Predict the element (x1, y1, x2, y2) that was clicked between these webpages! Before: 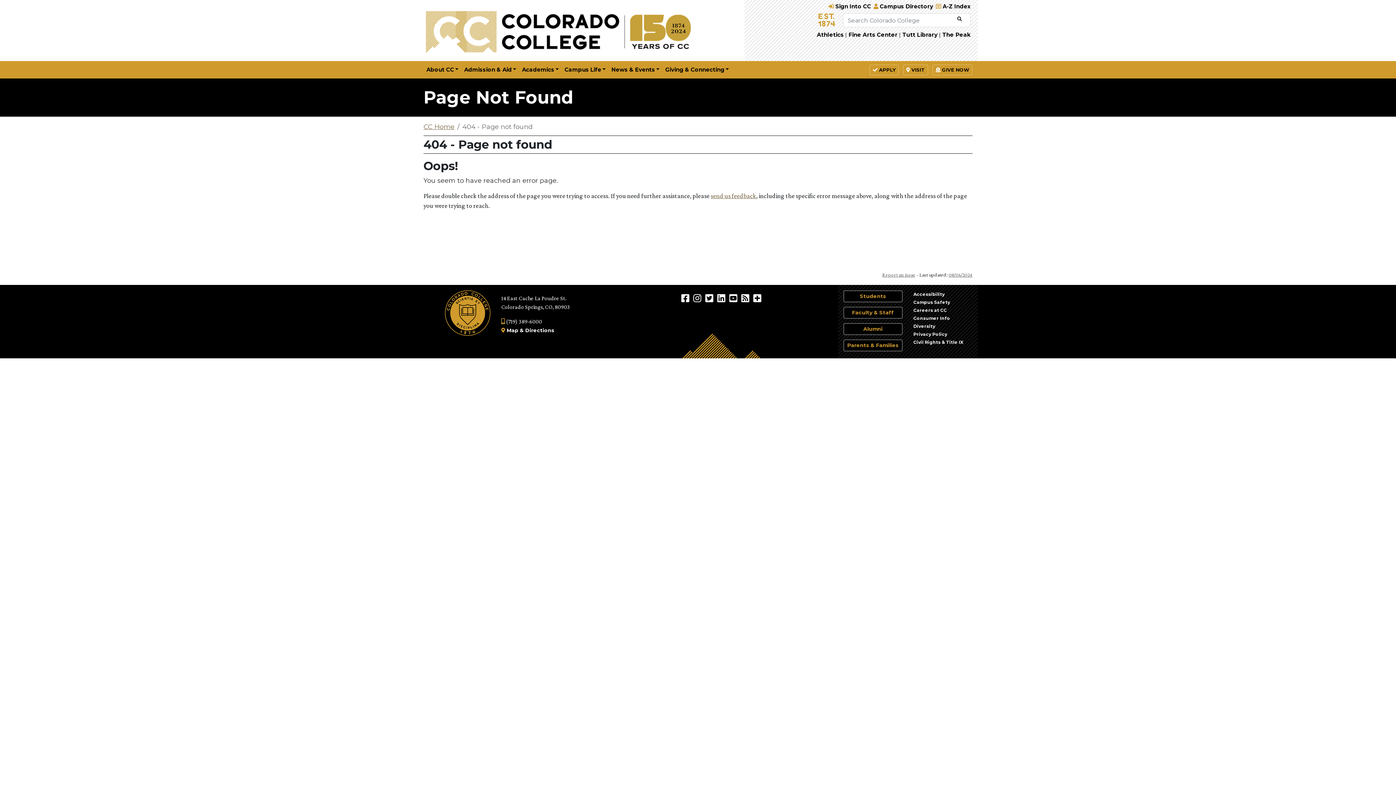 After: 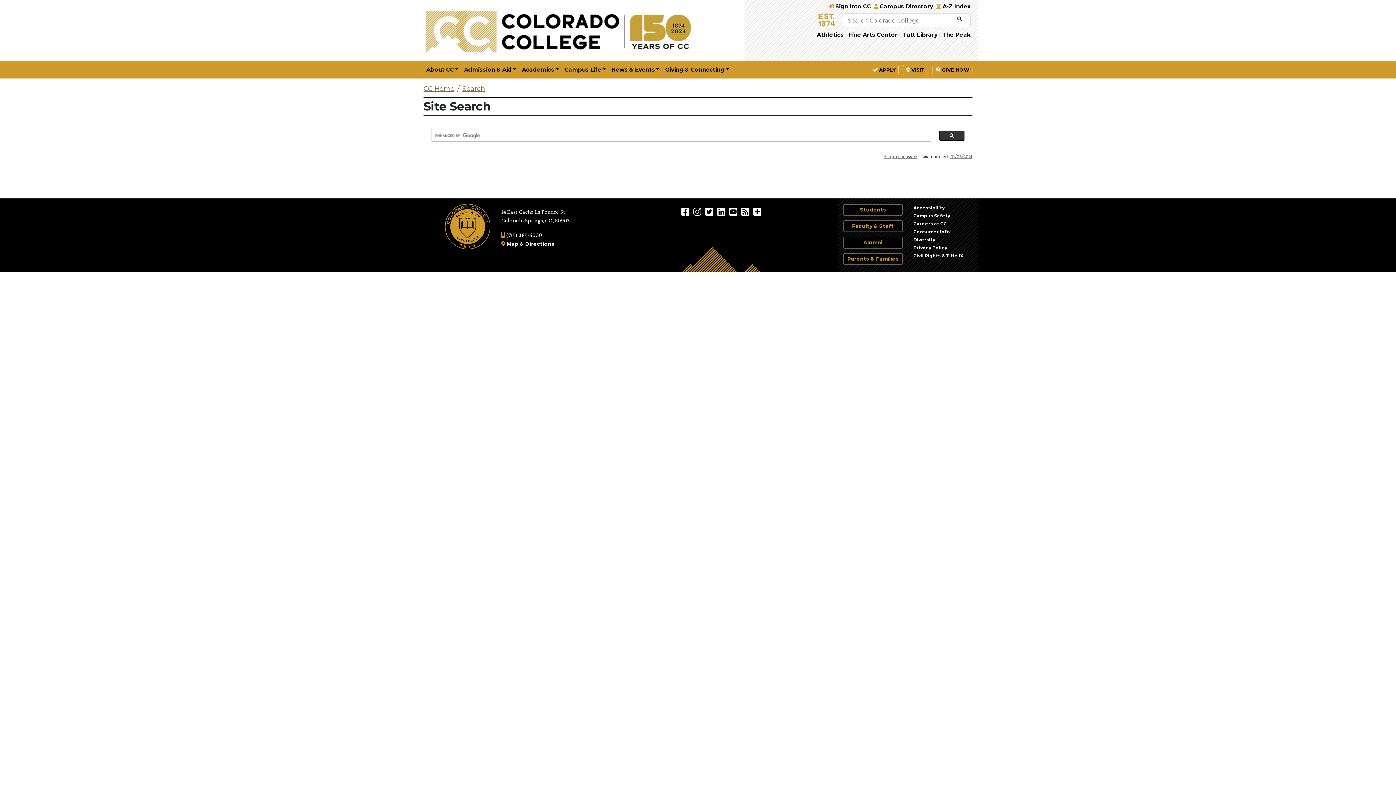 Action: label: Submit Search bbox: (954, 13, 965, 24)